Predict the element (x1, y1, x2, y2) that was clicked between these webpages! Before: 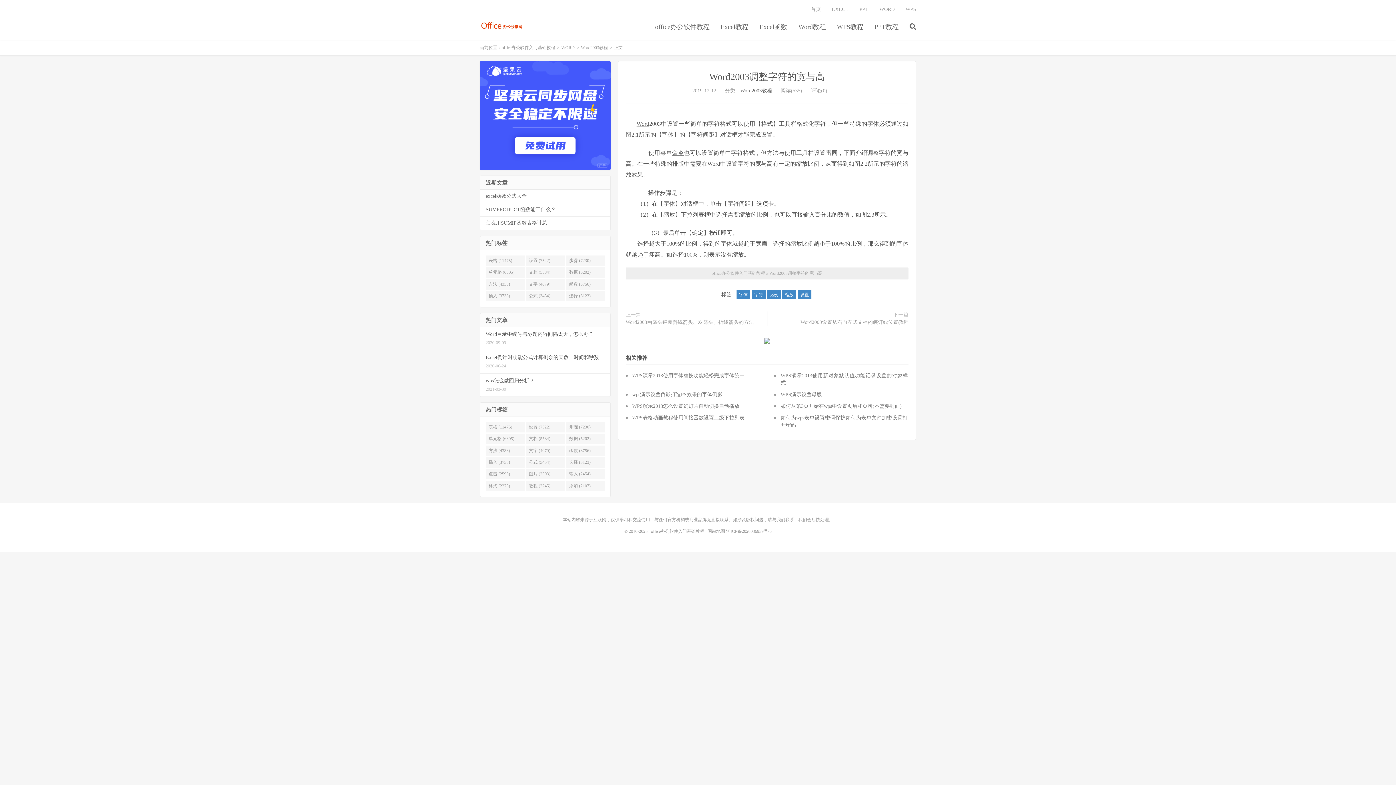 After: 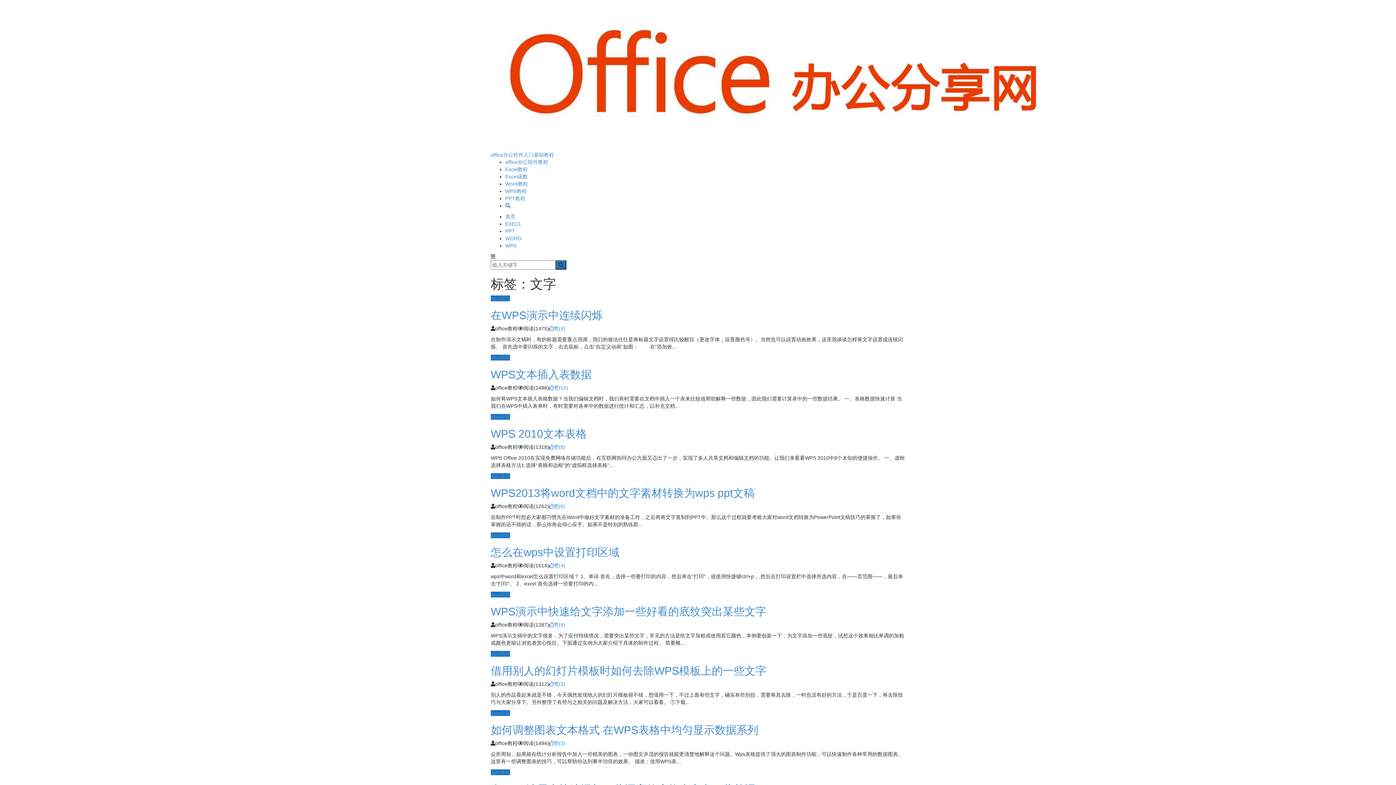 Action: label: 文字 (4079) bbox: (526, 279, 565, 289)